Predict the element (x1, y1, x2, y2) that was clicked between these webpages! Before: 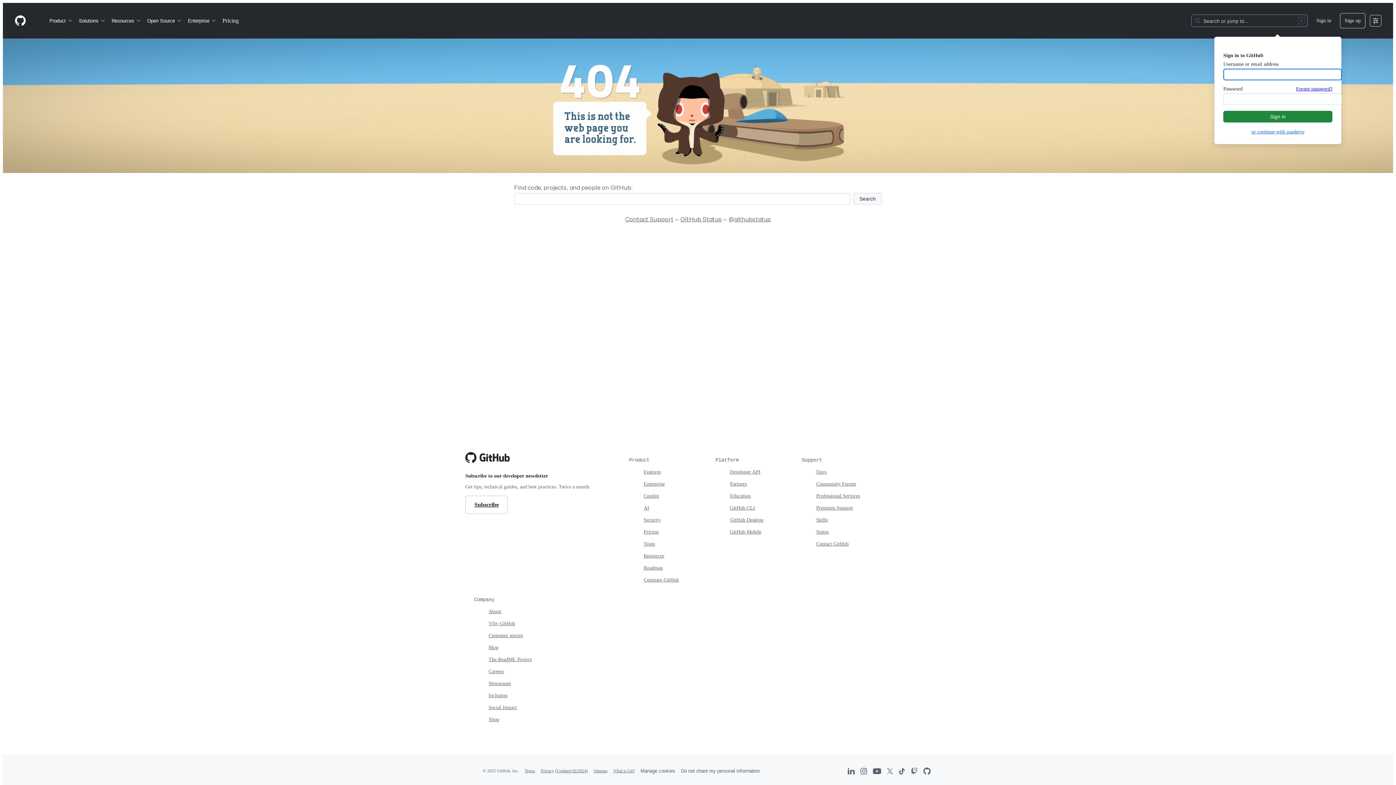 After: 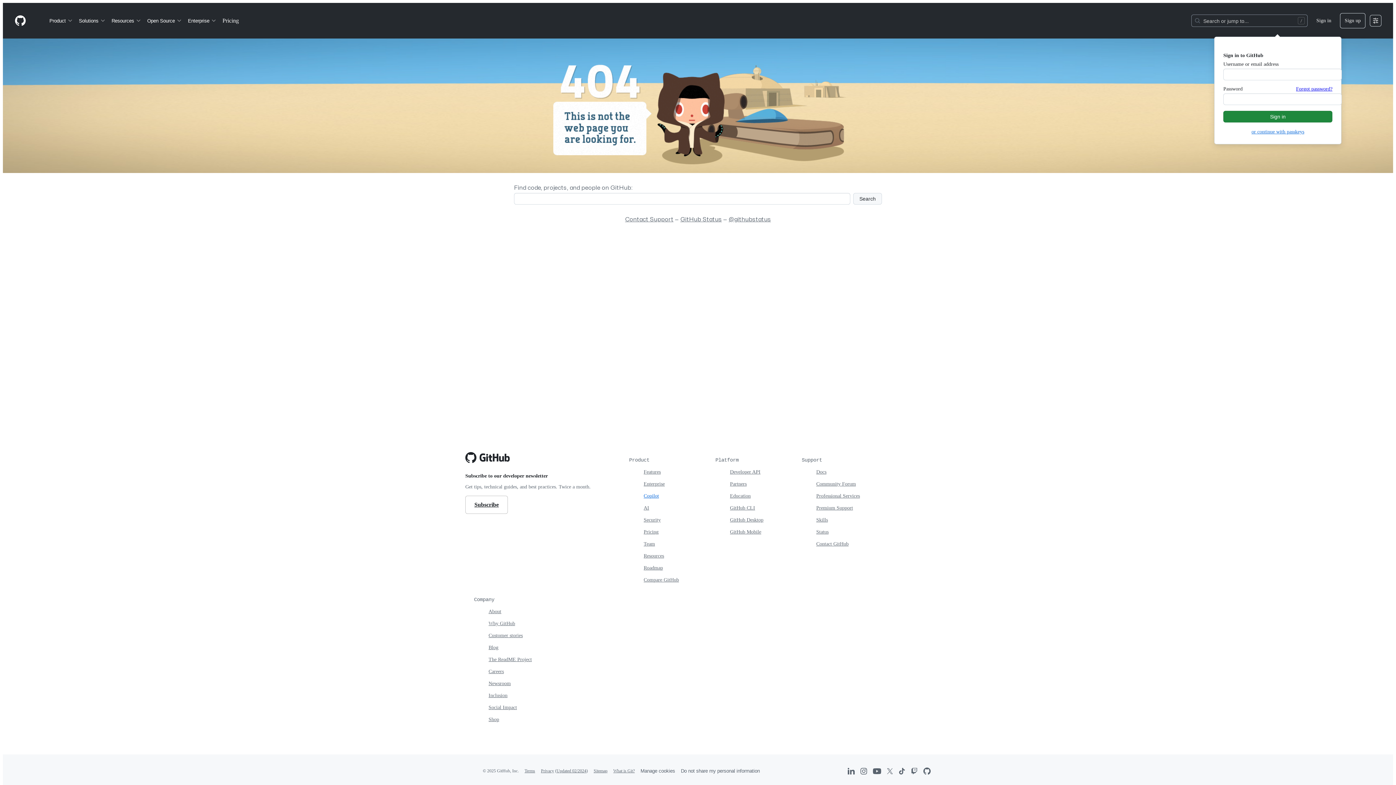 Action: bbox: (643, 493, 659, 498) label: Copilot